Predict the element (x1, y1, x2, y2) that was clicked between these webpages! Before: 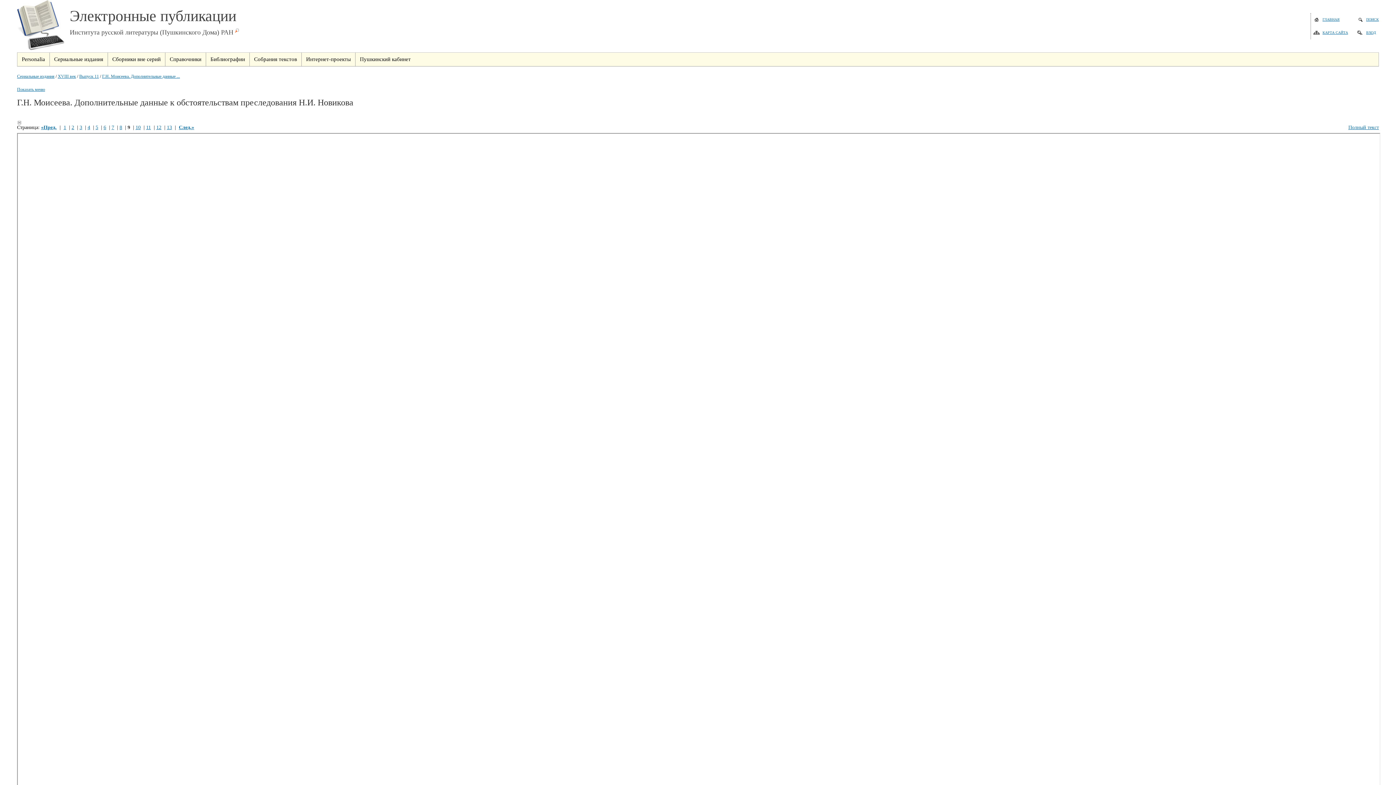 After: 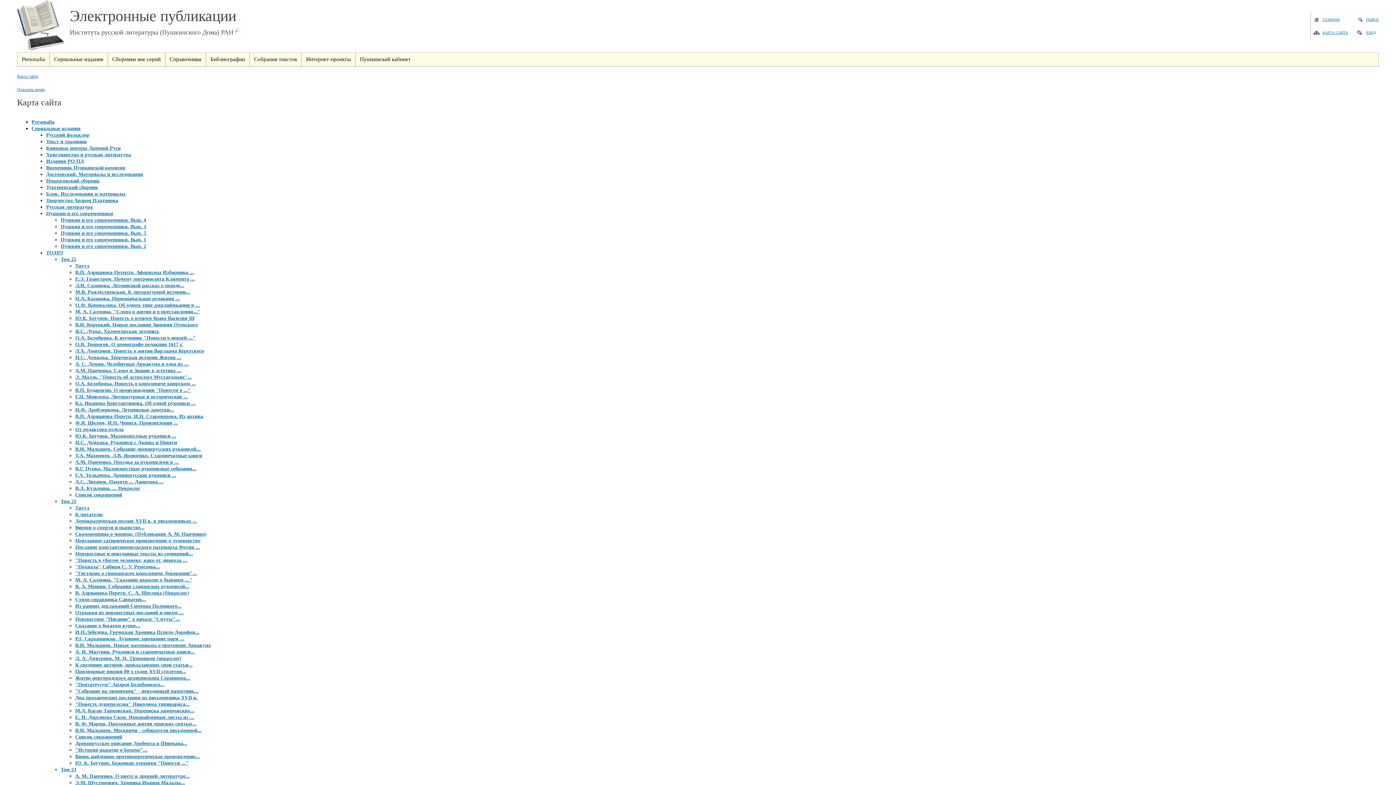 Action: label: ПОИСК bbox: (1357, 13, 1379, 26)